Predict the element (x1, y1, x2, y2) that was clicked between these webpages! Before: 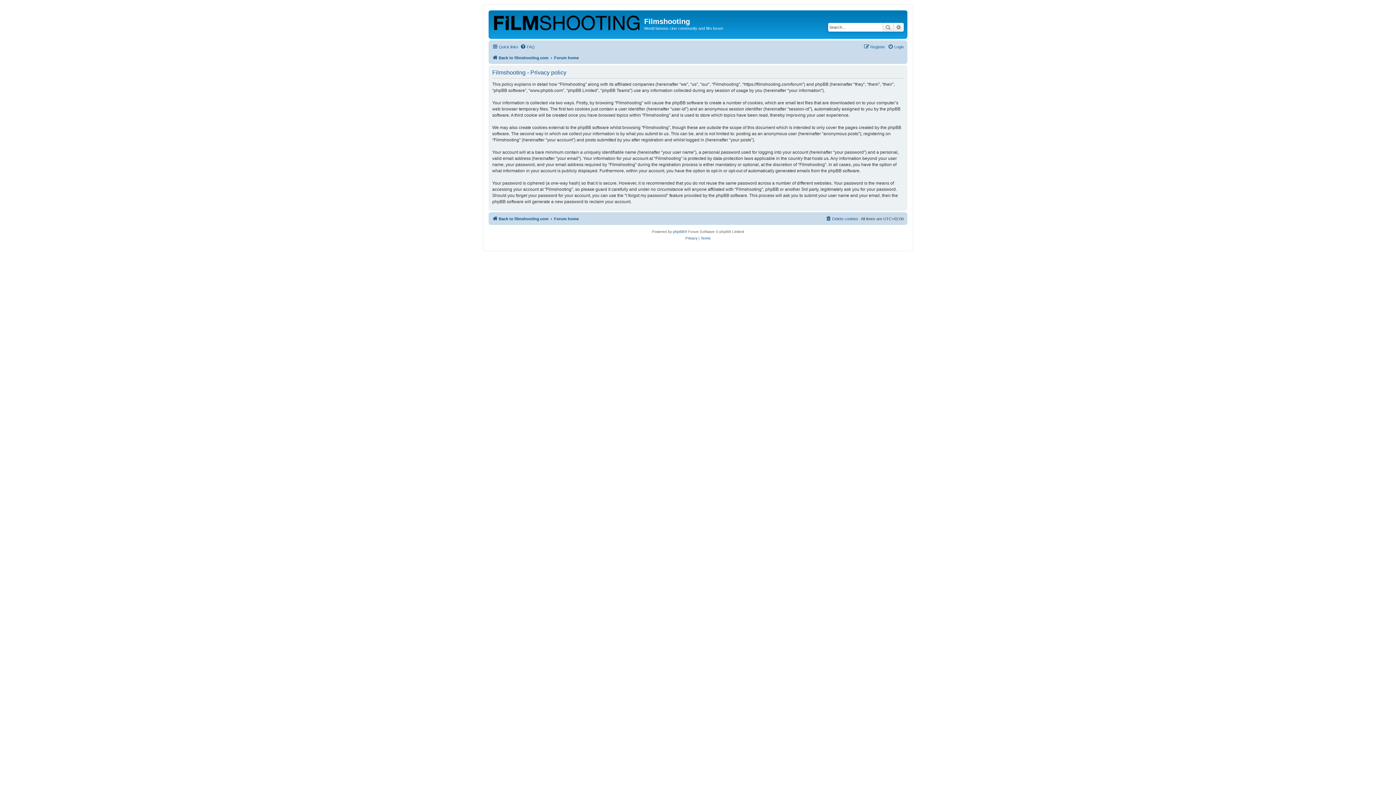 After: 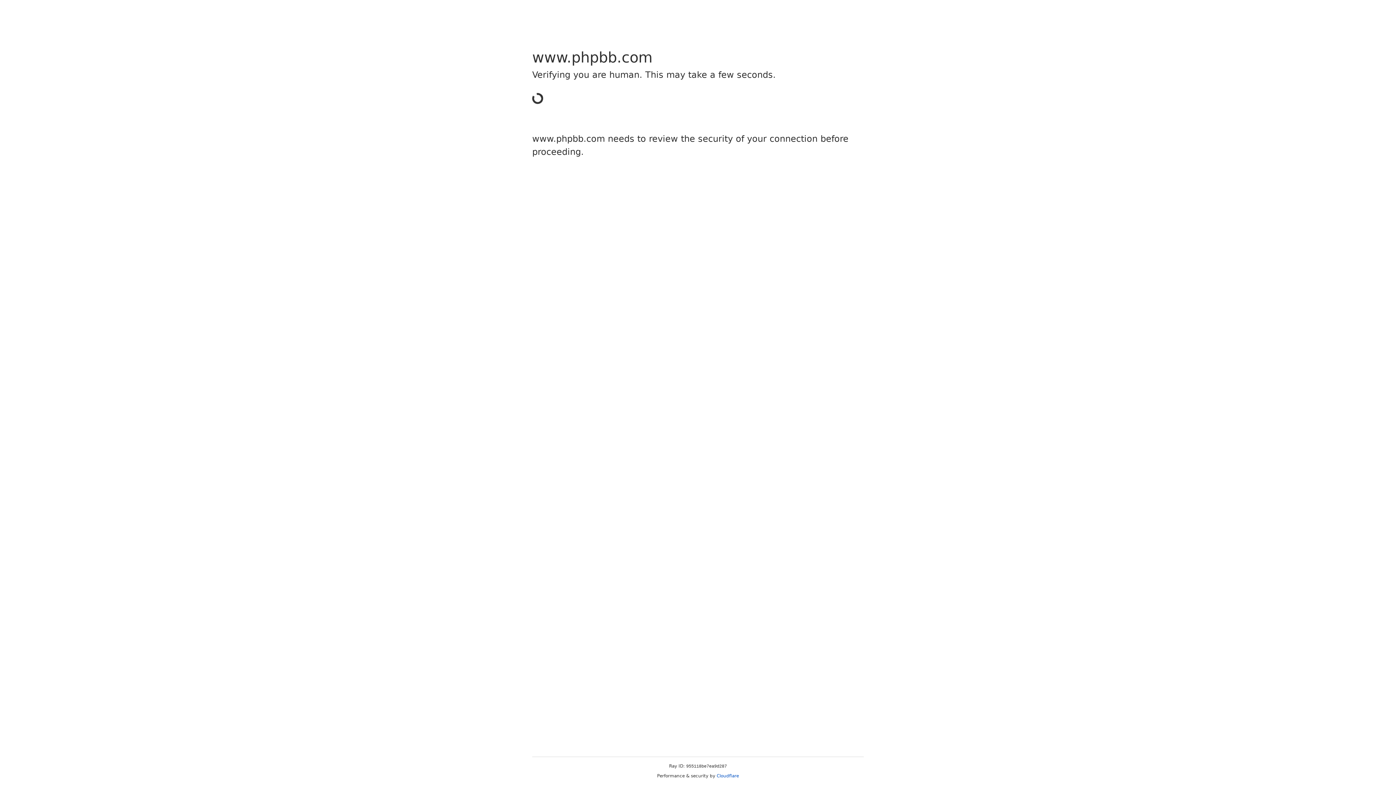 Action: bbox: (673, 228, 684, 235) label: phpBB